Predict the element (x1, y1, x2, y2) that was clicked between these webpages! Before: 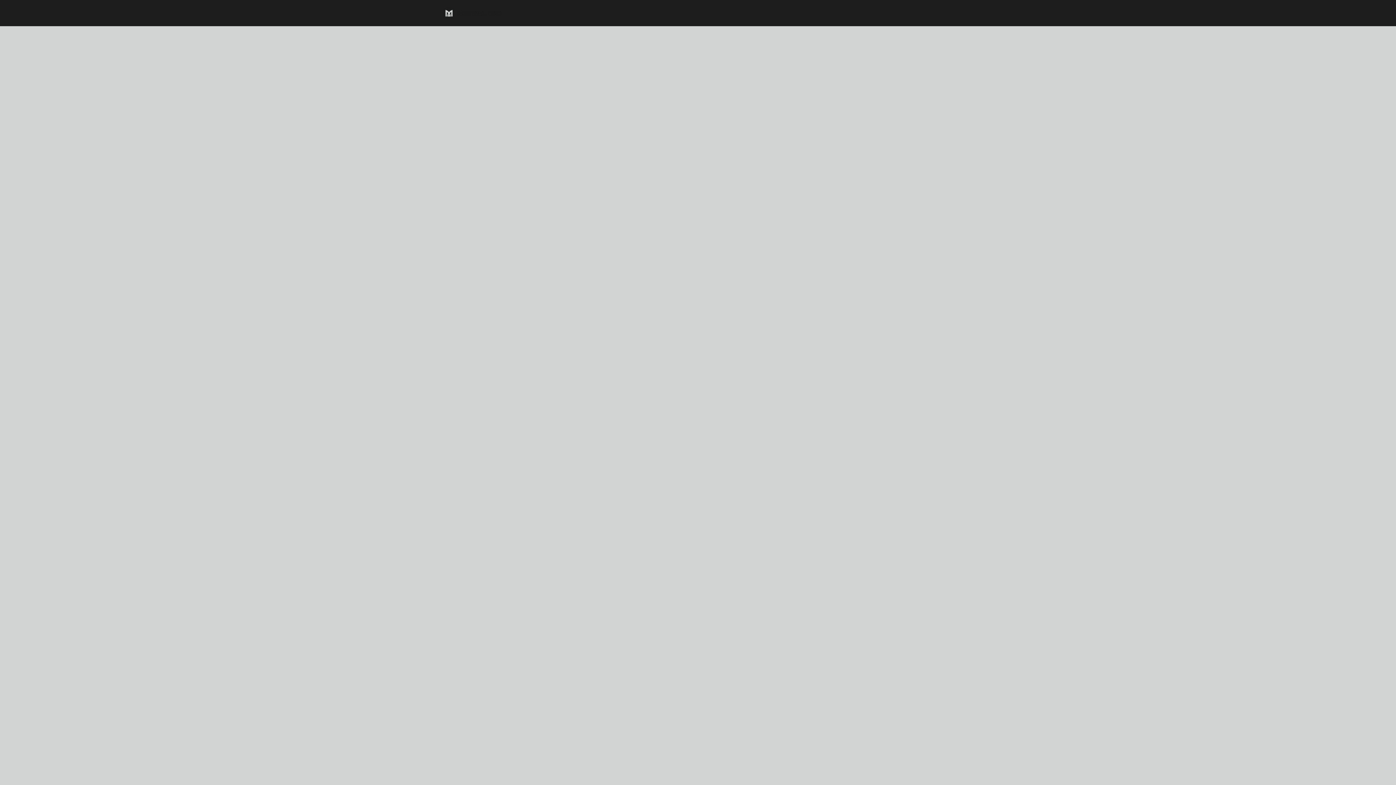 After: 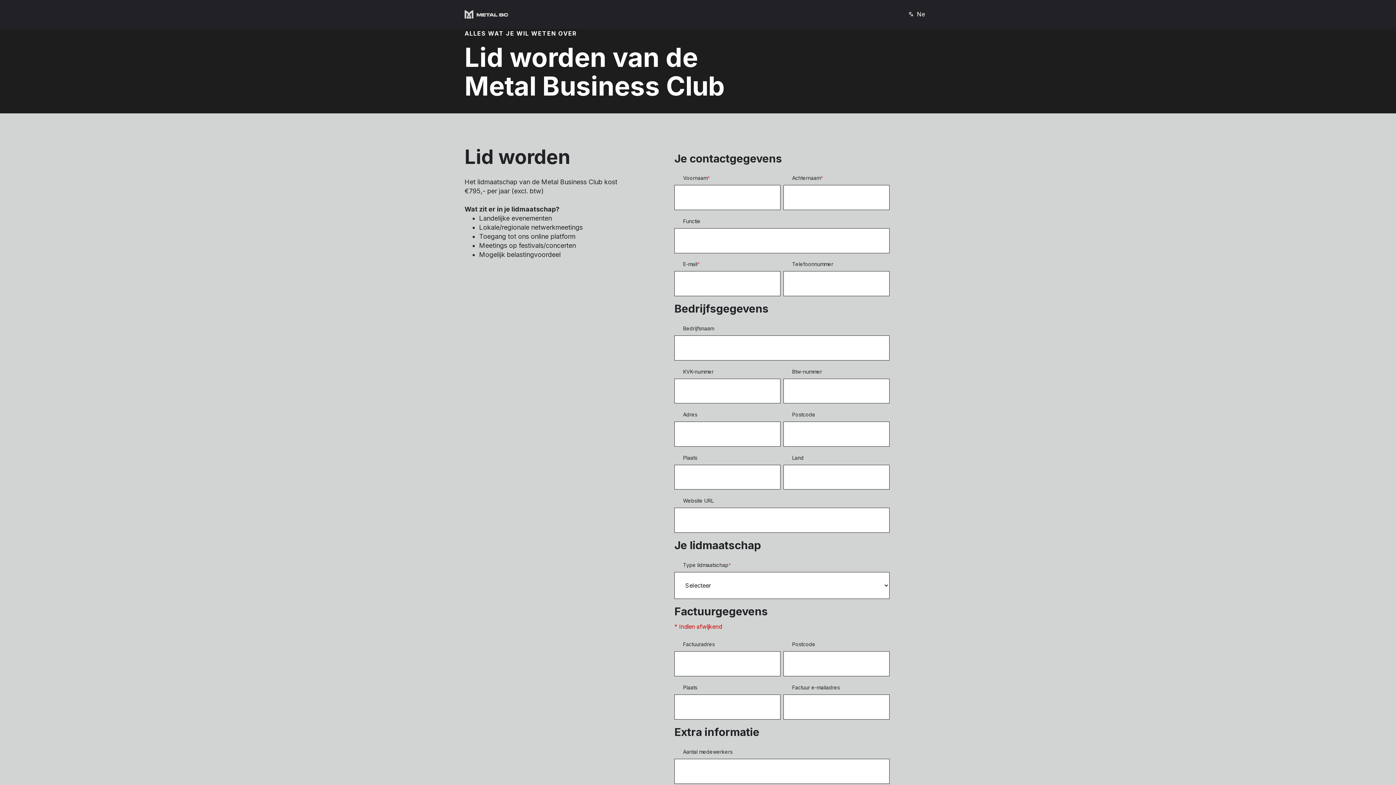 Action: bbox: (736, 0, 776, 26) label: Sign up now!